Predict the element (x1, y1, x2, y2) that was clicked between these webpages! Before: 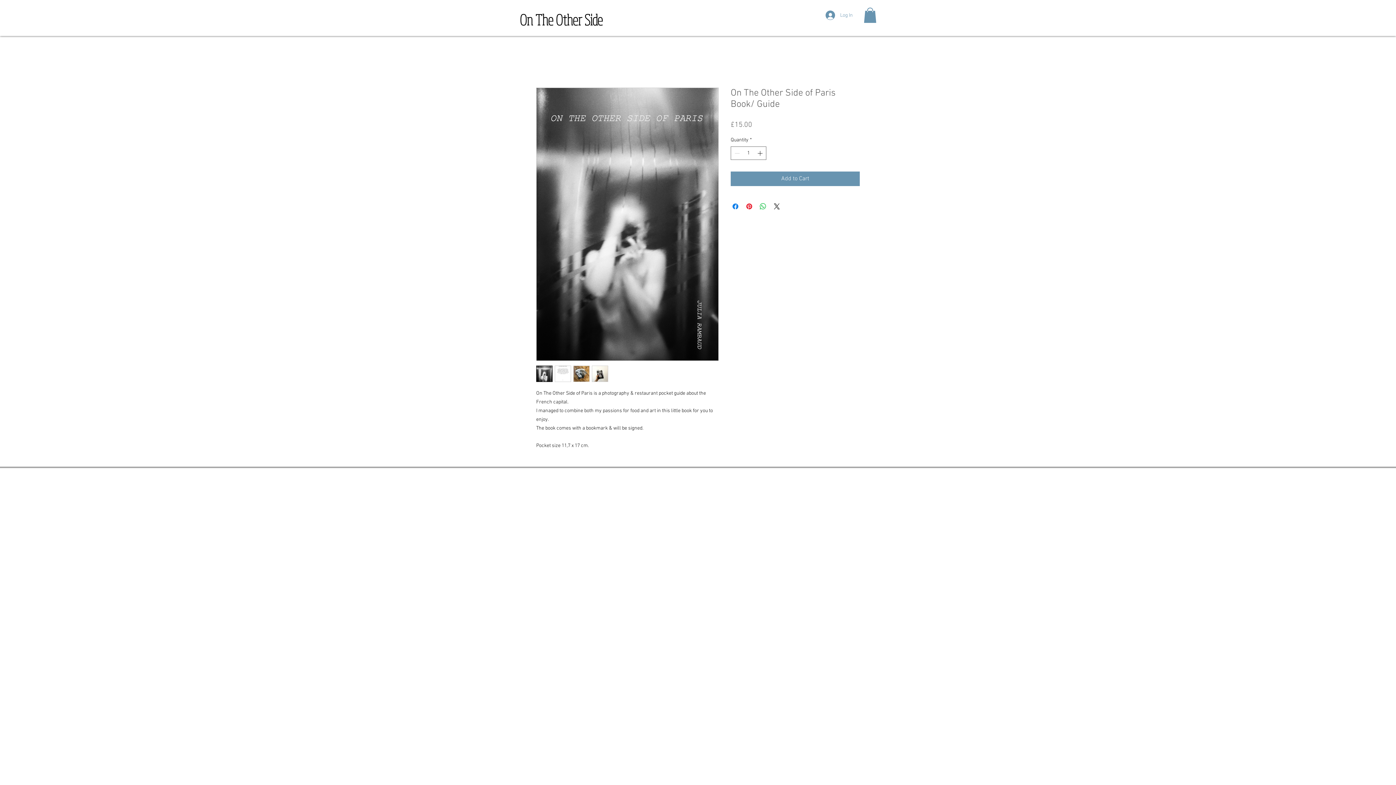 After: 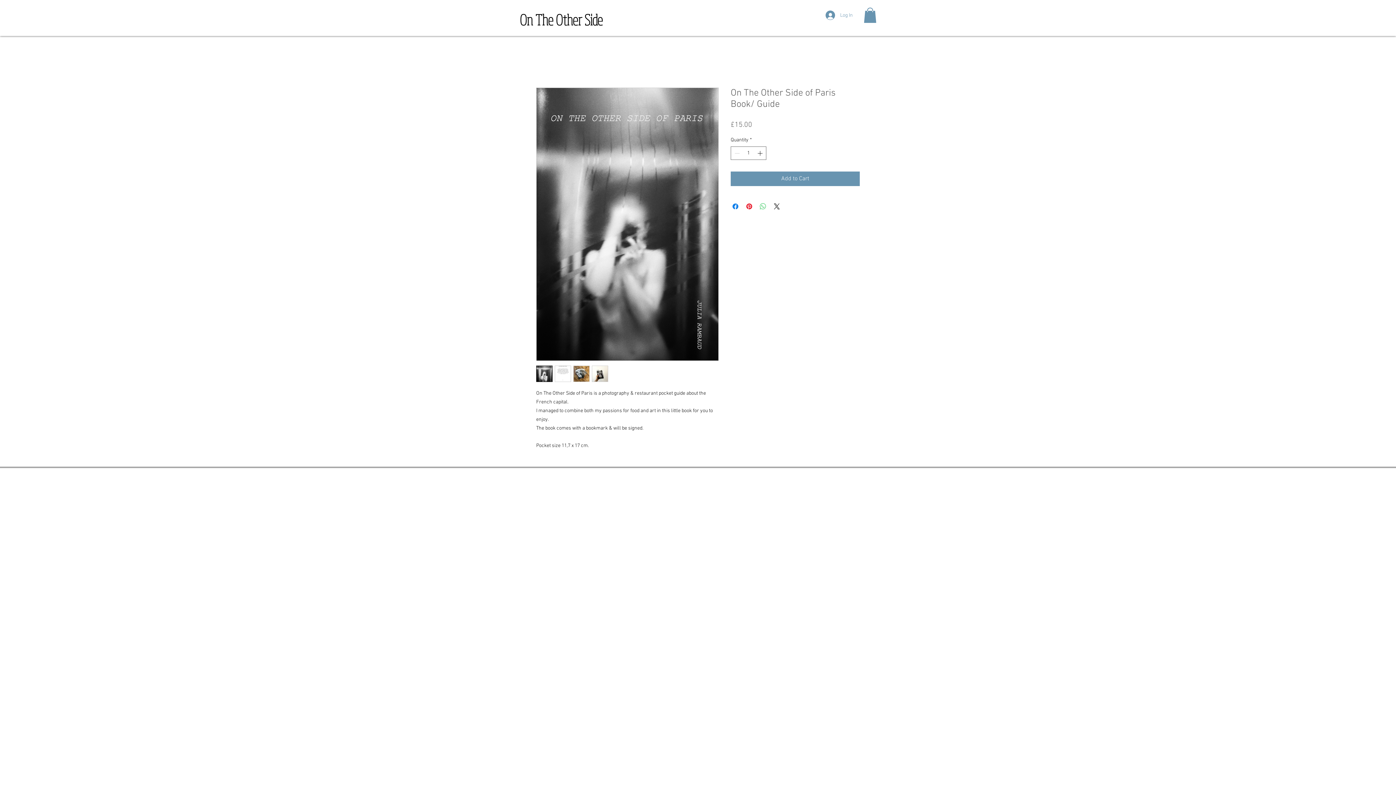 Action: bbox: (758, 202, 767, 210) label: Share on WhatsApp